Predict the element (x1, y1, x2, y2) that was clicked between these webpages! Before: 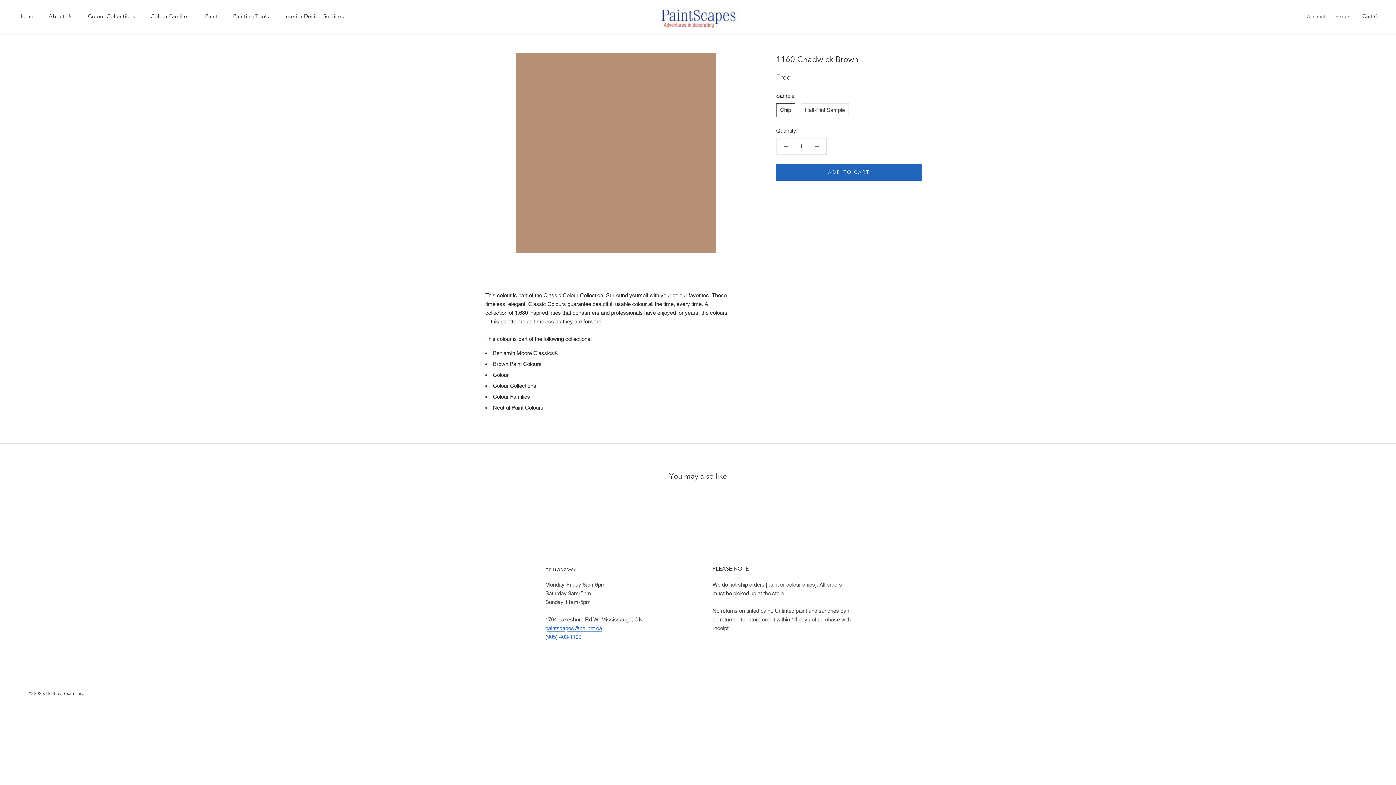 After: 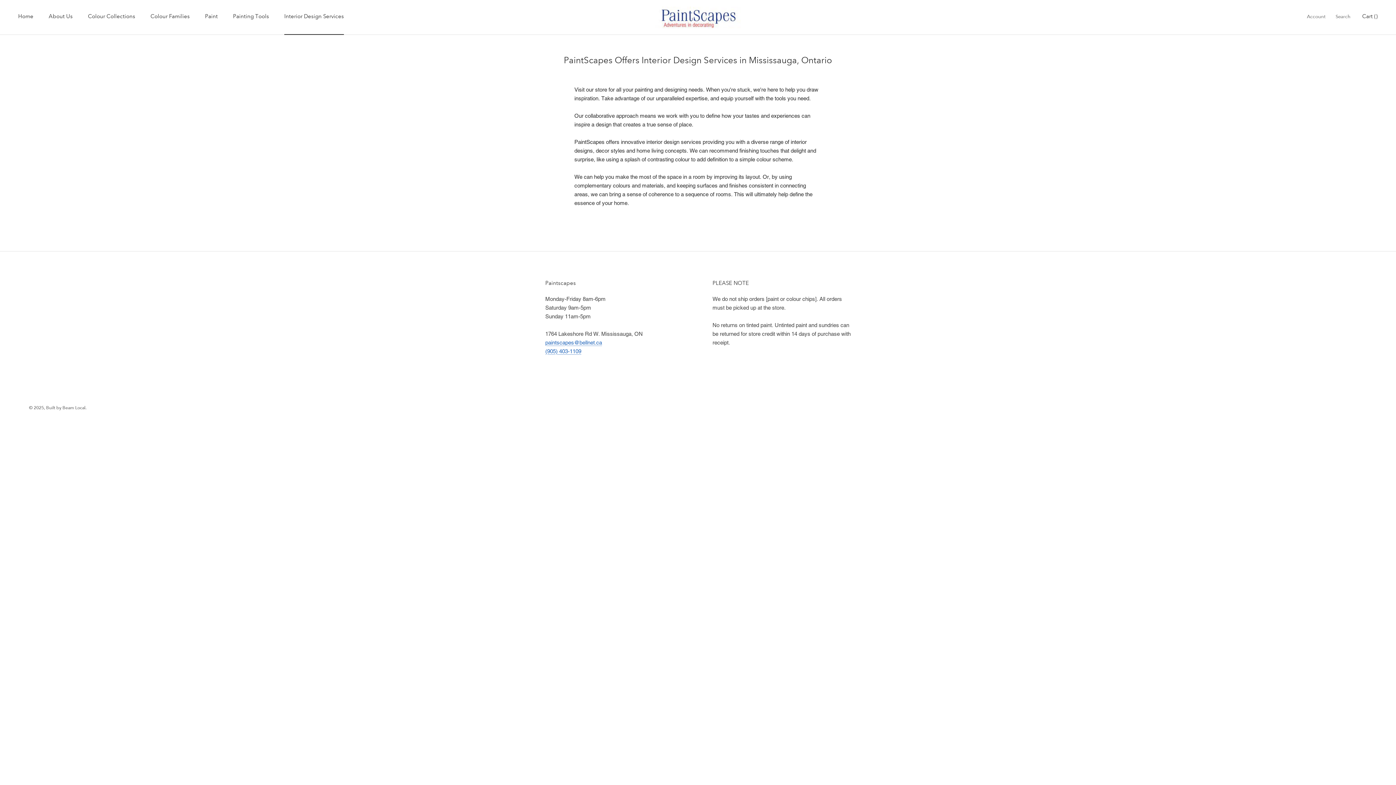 Action: bbox: (284, 13, 344, 19) label: Interior Design Services
Interior Design Services